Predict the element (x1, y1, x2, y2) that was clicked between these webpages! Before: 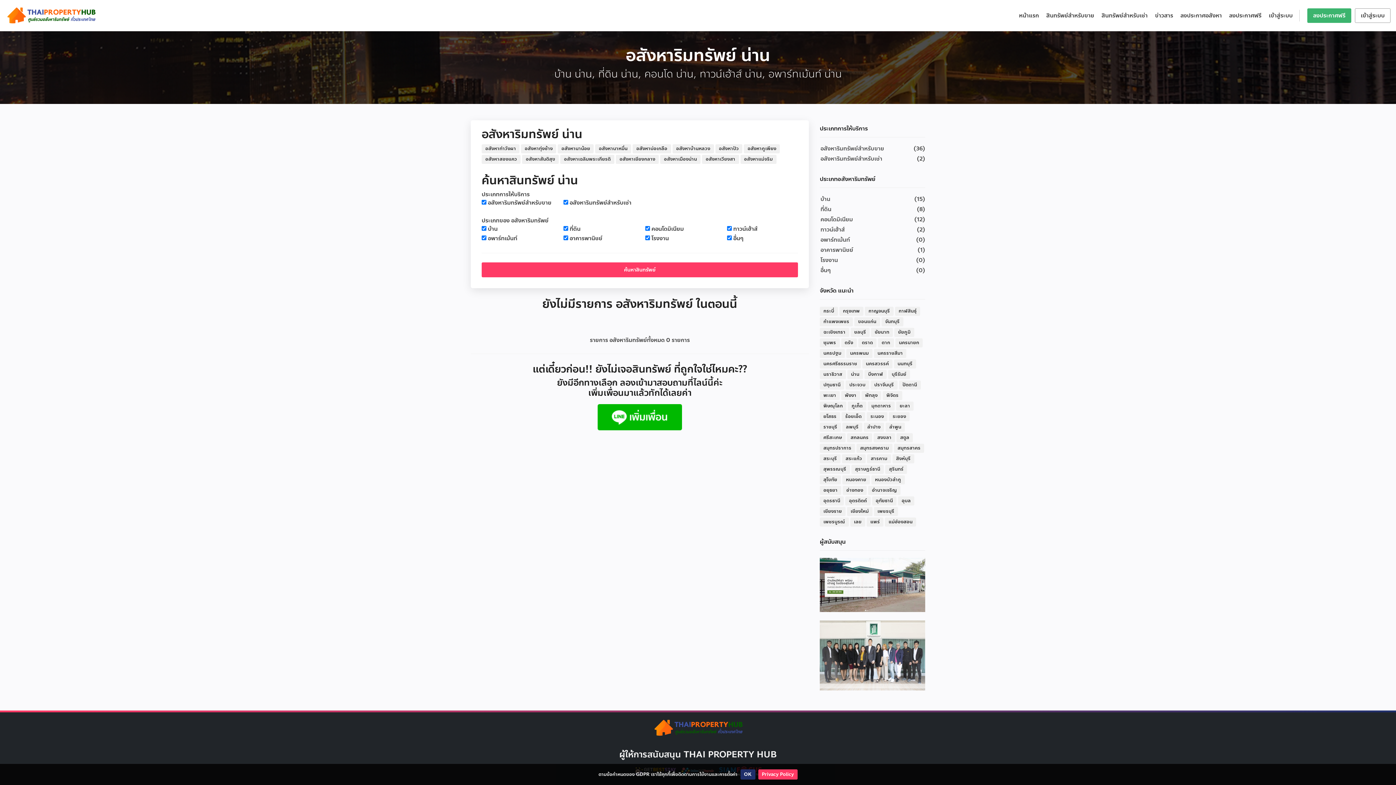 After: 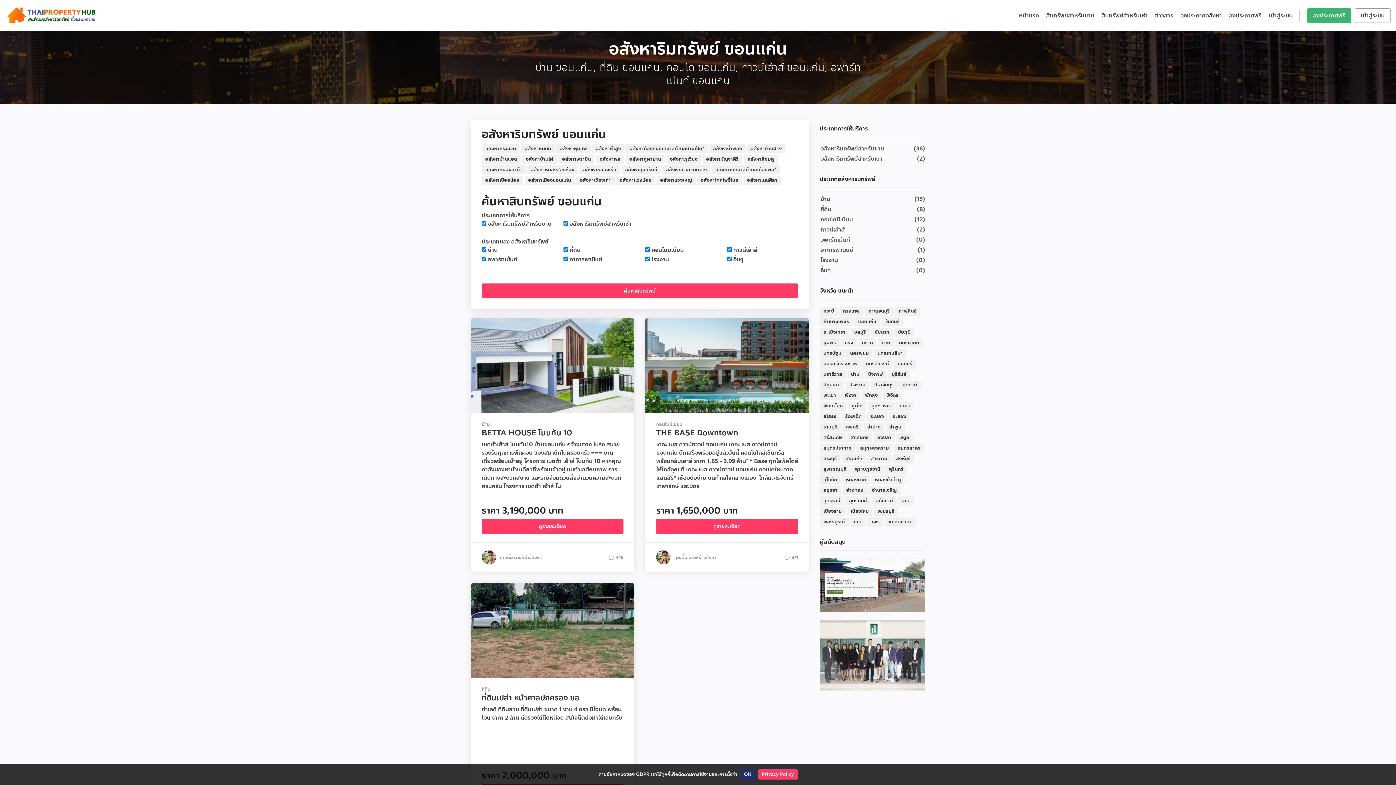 Action: label: ขอนแก่น bbox: (854, 317, 880, 326)